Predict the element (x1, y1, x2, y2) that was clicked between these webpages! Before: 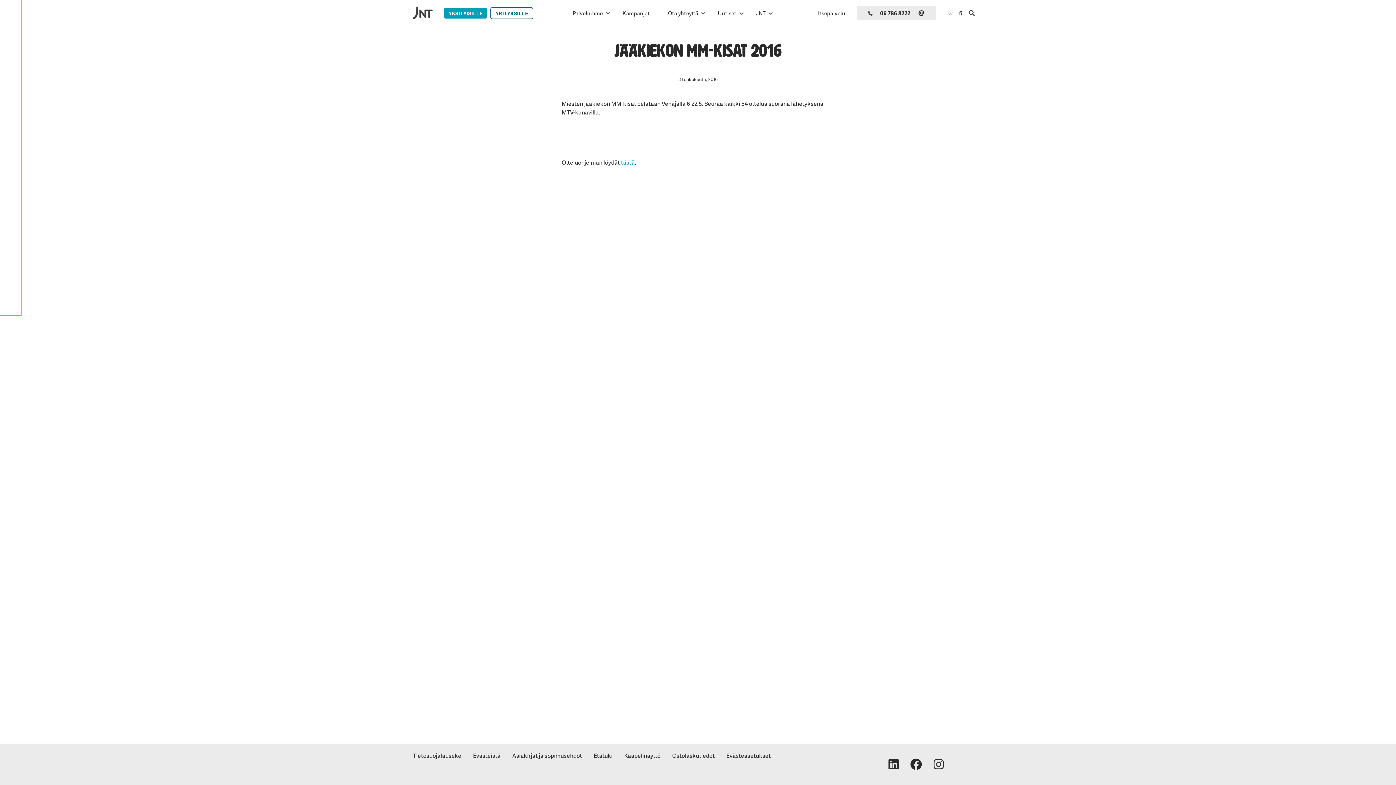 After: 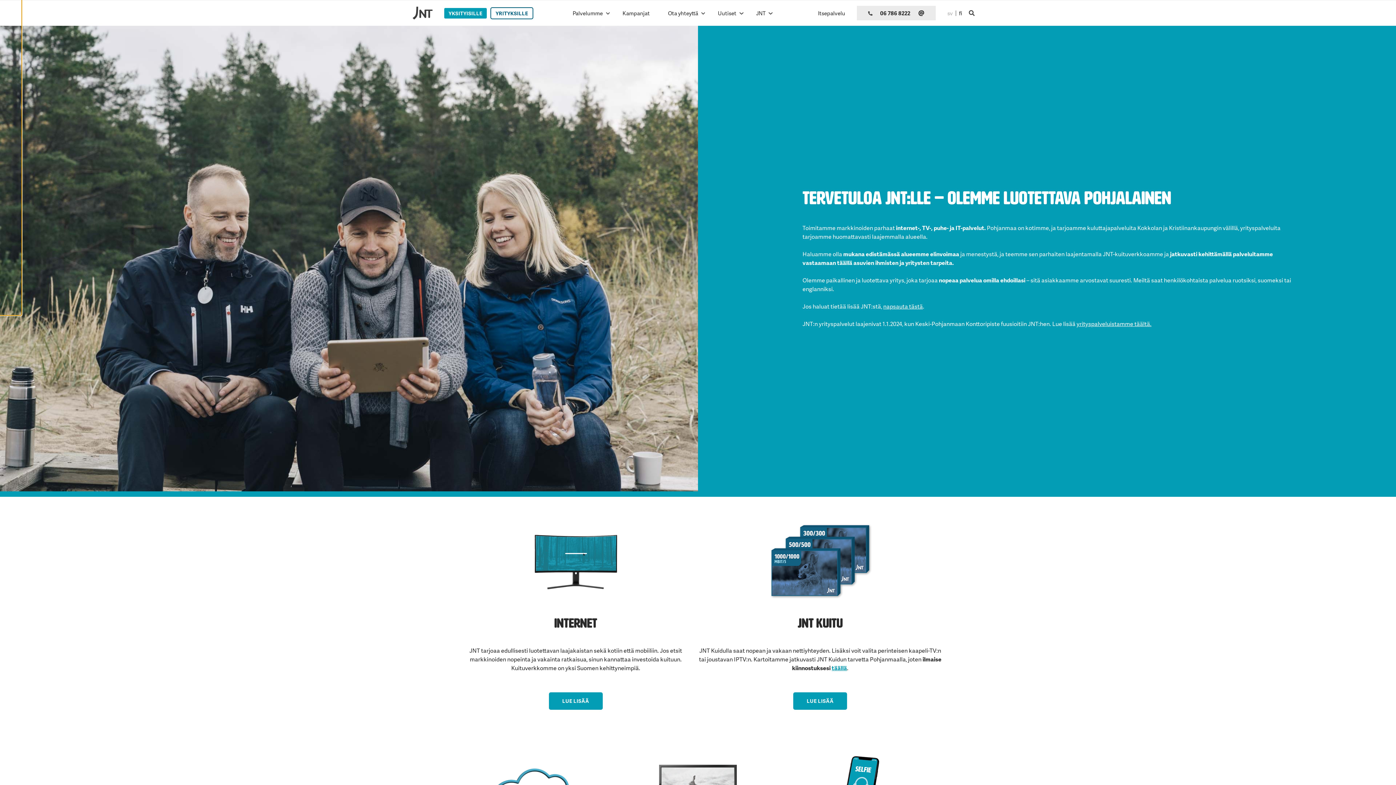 Action: bbox: (412, 6, 432, 19)